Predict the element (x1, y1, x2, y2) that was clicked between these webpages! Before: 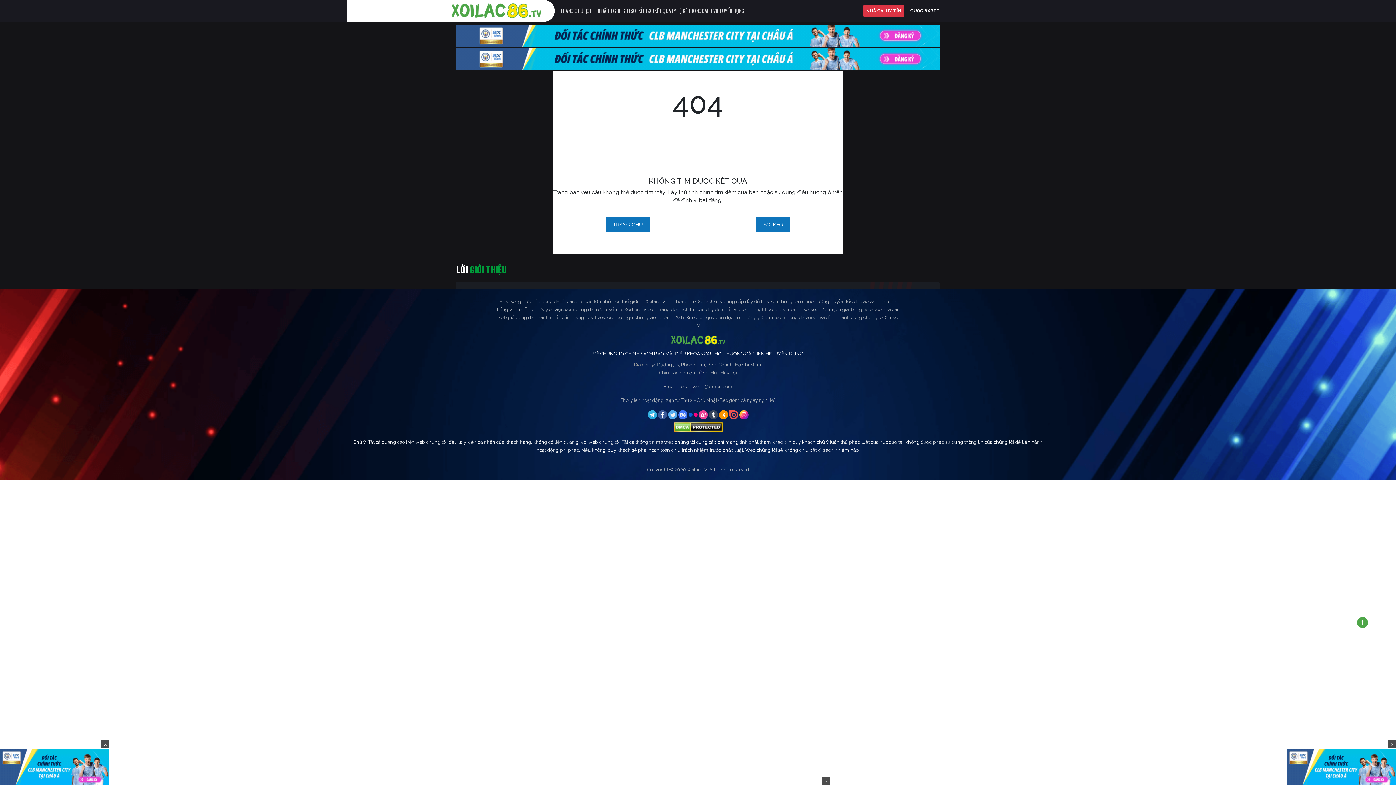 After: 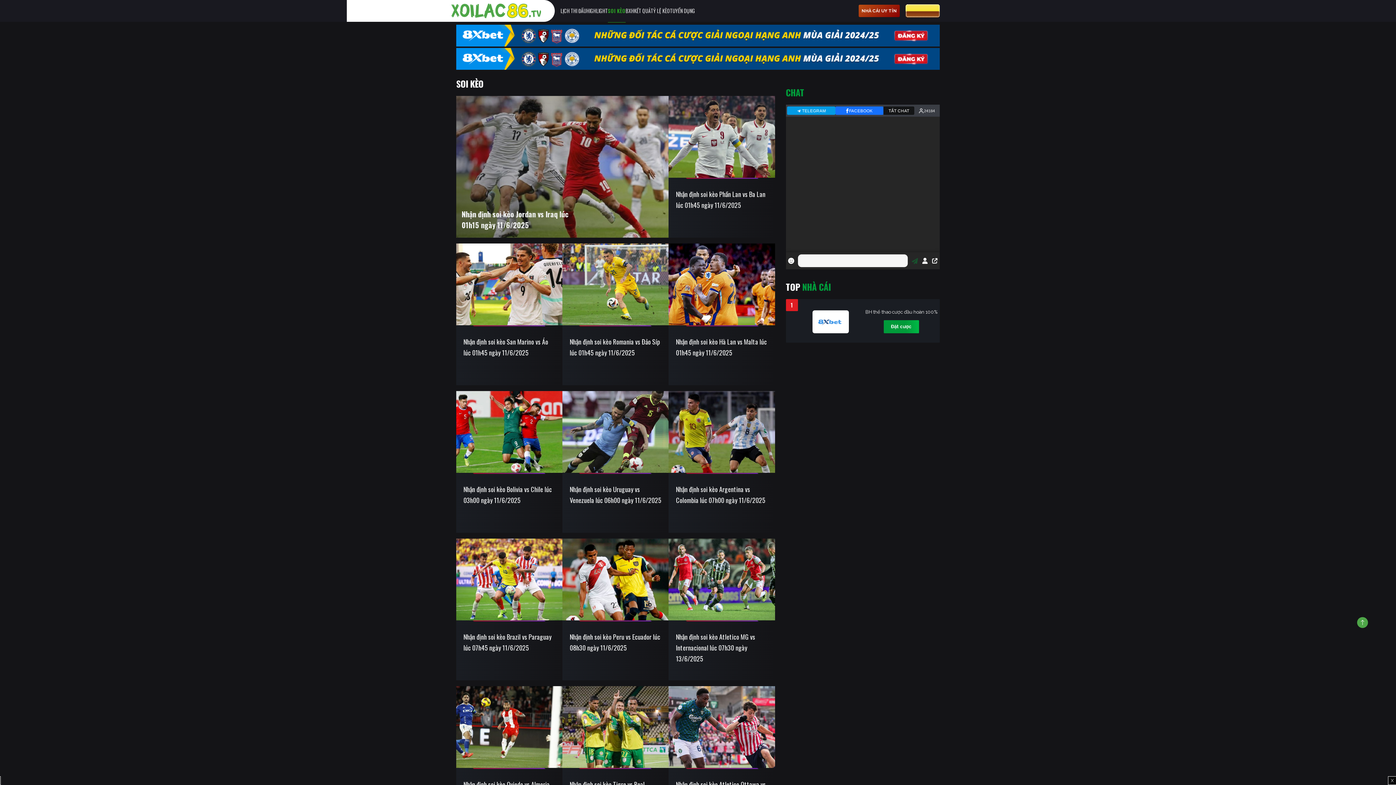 Action: label: SOI KÈO bbox: (630, 6, 646, 15)